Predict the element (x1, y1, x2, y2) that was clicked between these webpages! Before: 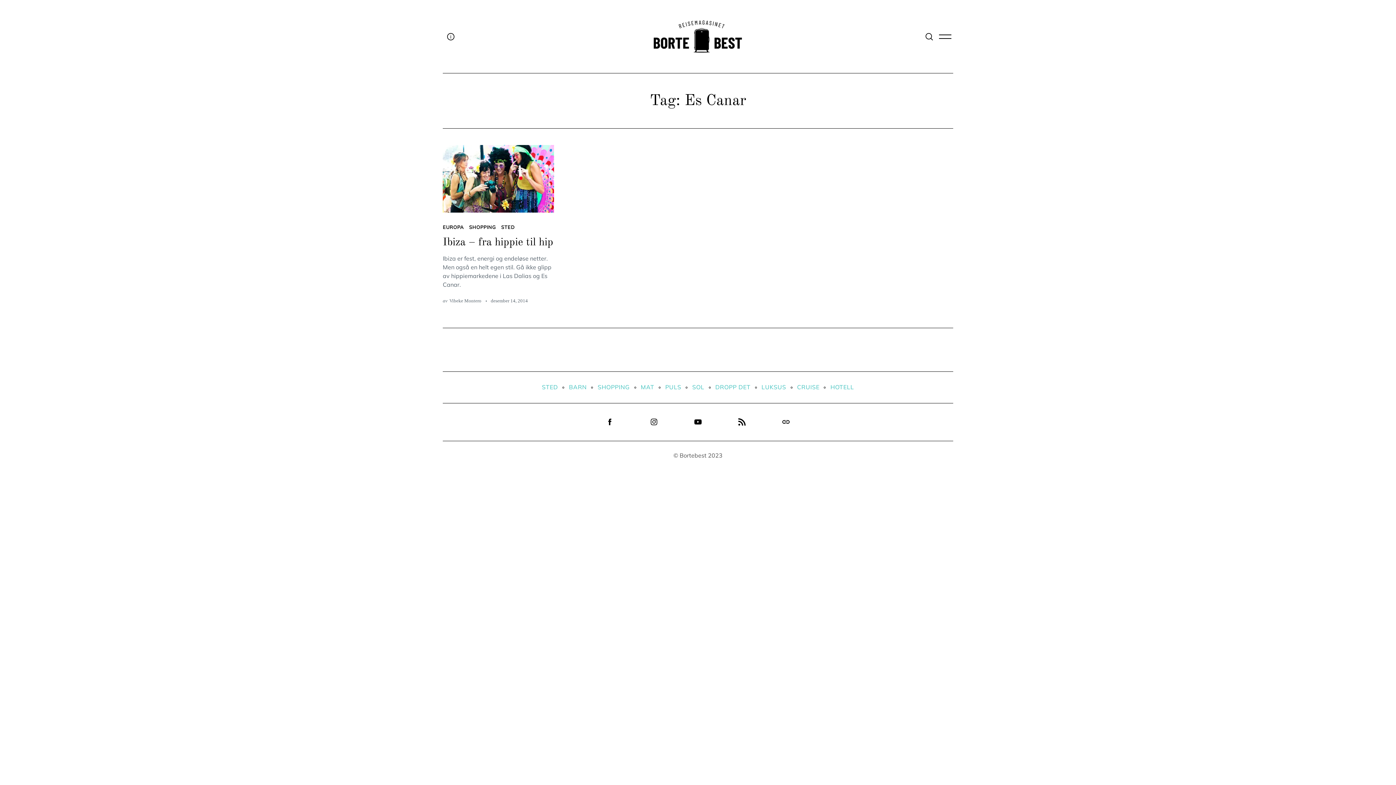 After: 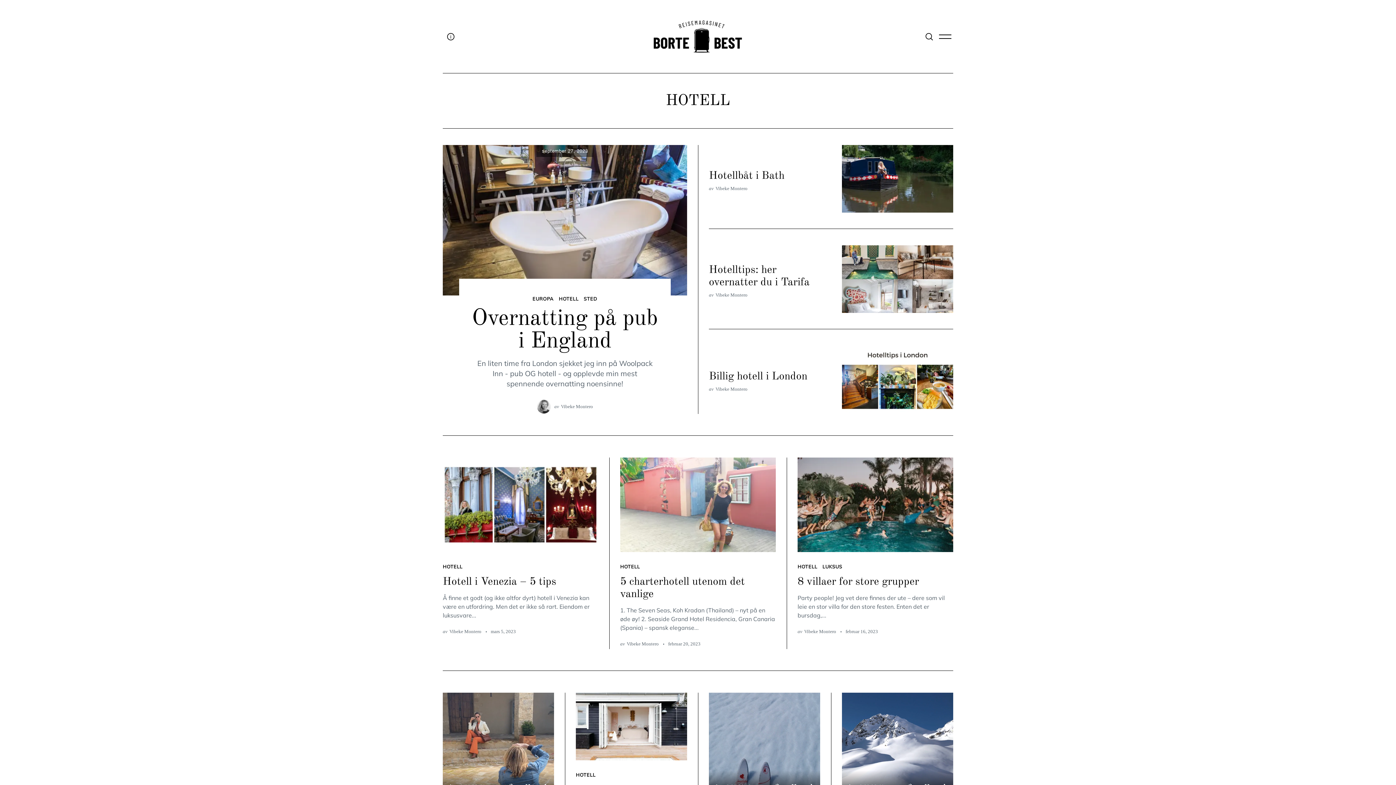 Action: label: HOTELL bbox: (825, 377, 859, 397)